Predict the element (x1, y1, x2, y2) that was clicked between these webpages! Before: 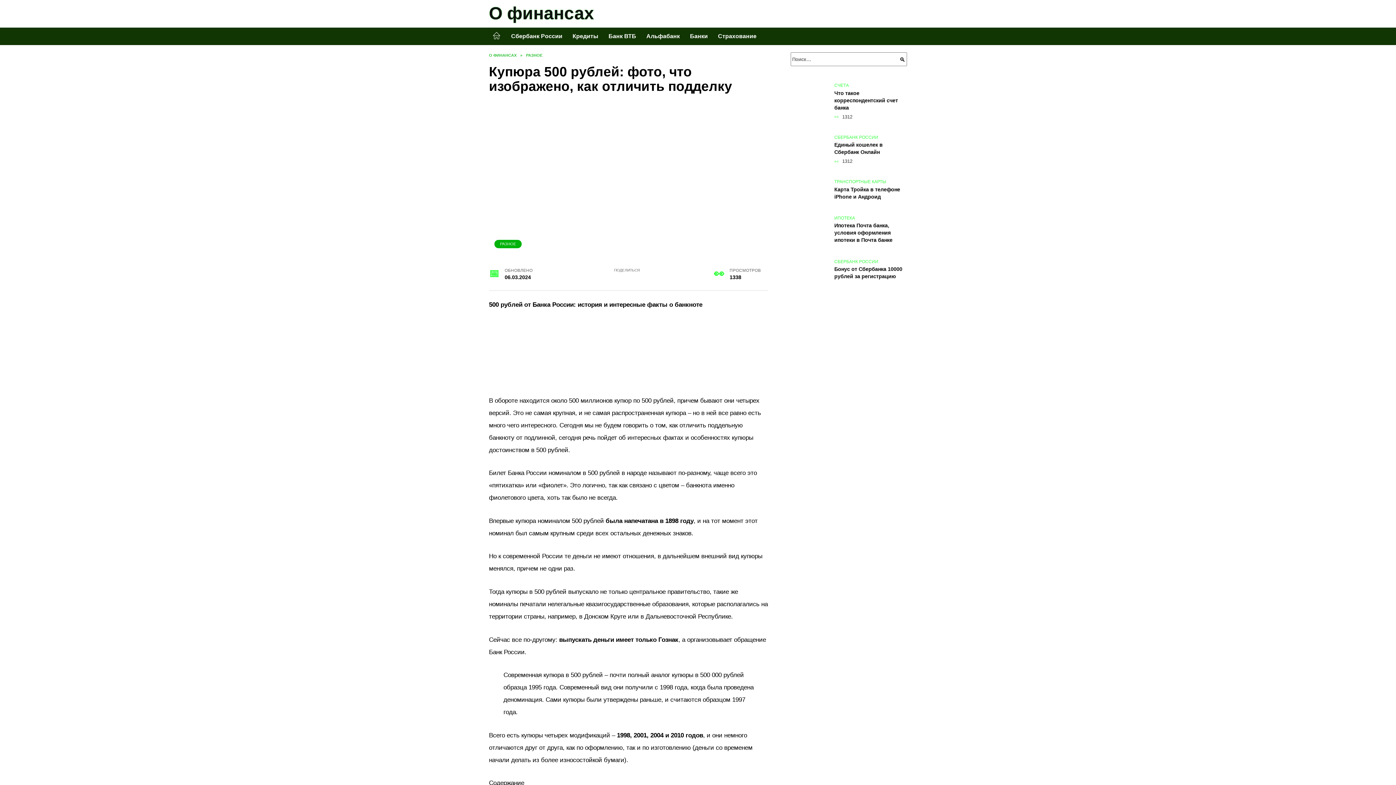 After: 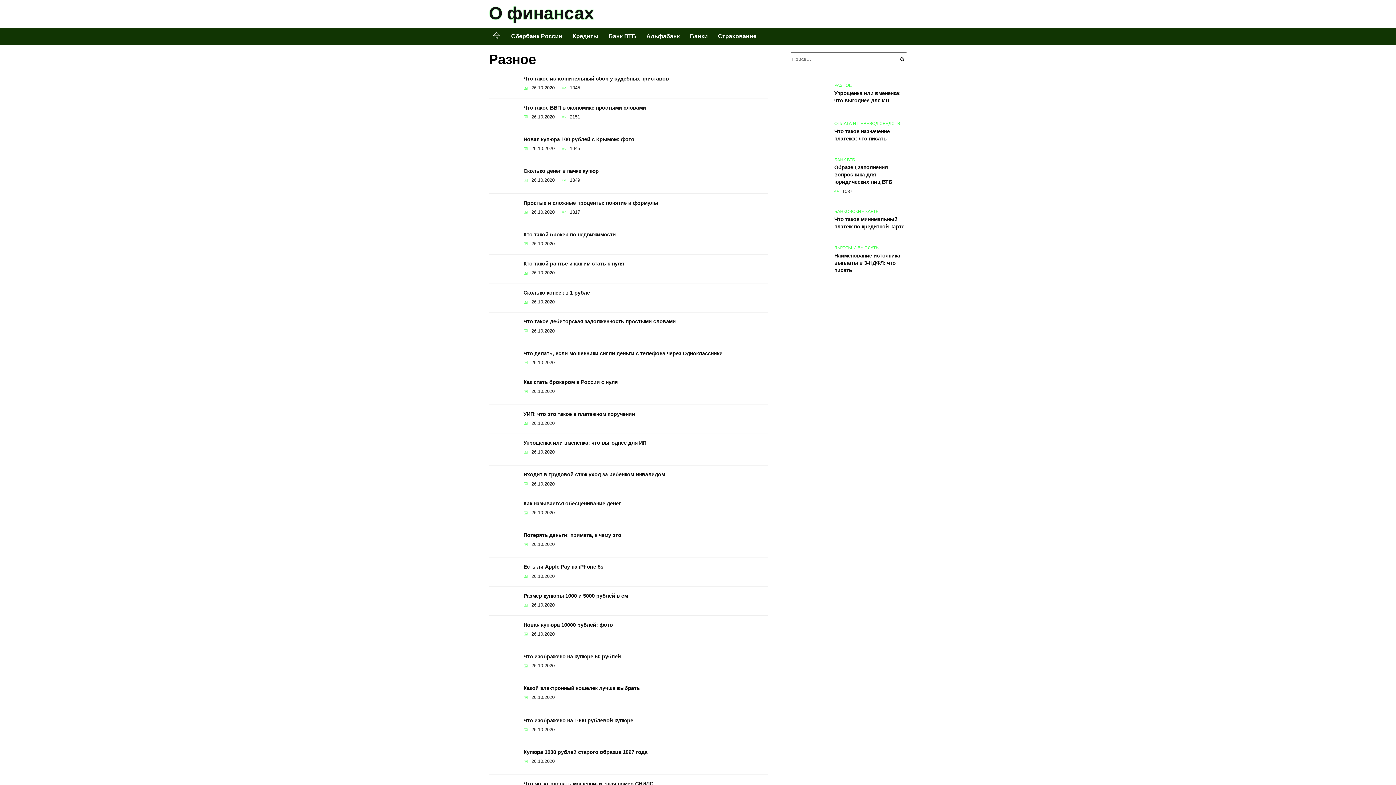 Action: label: РАЗНОЕ bbox: (500, 241, 516, 246)